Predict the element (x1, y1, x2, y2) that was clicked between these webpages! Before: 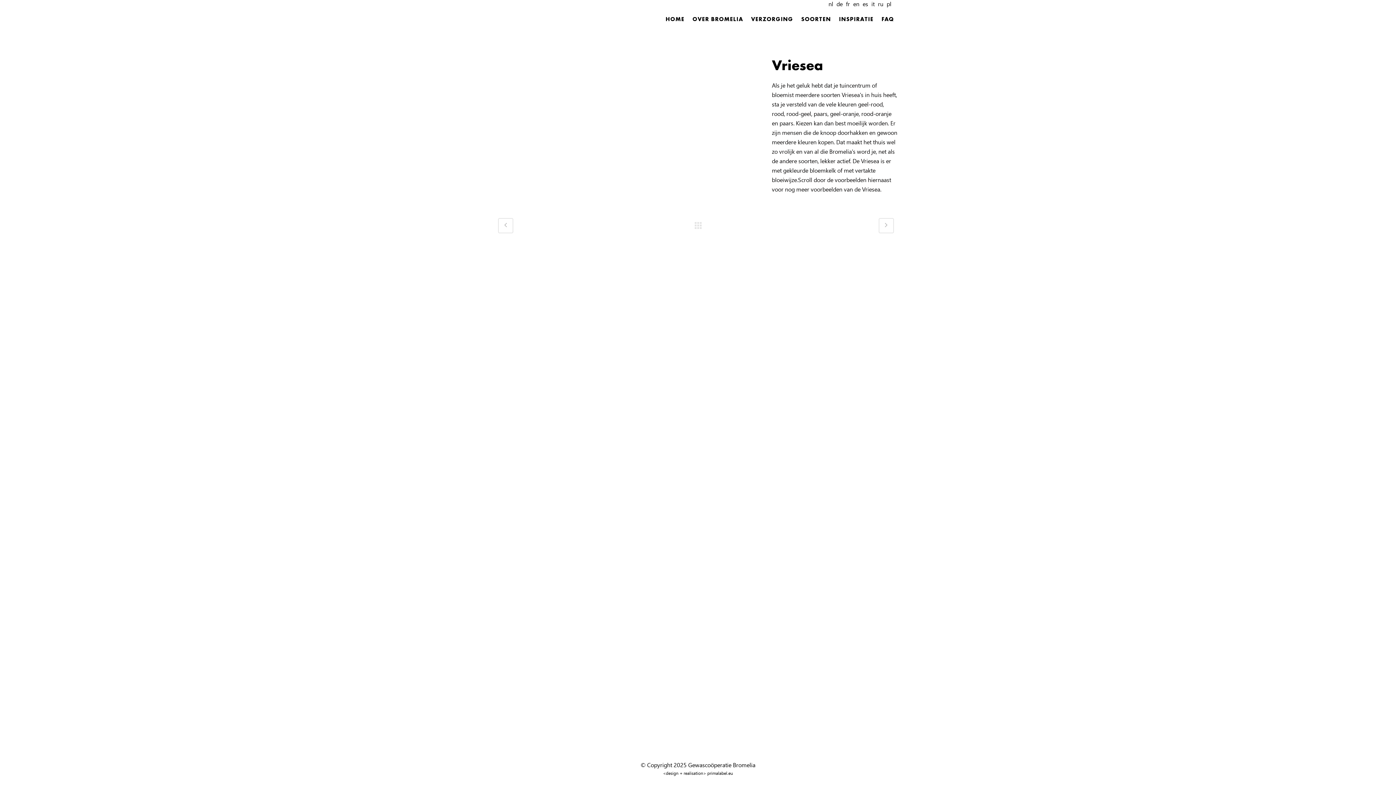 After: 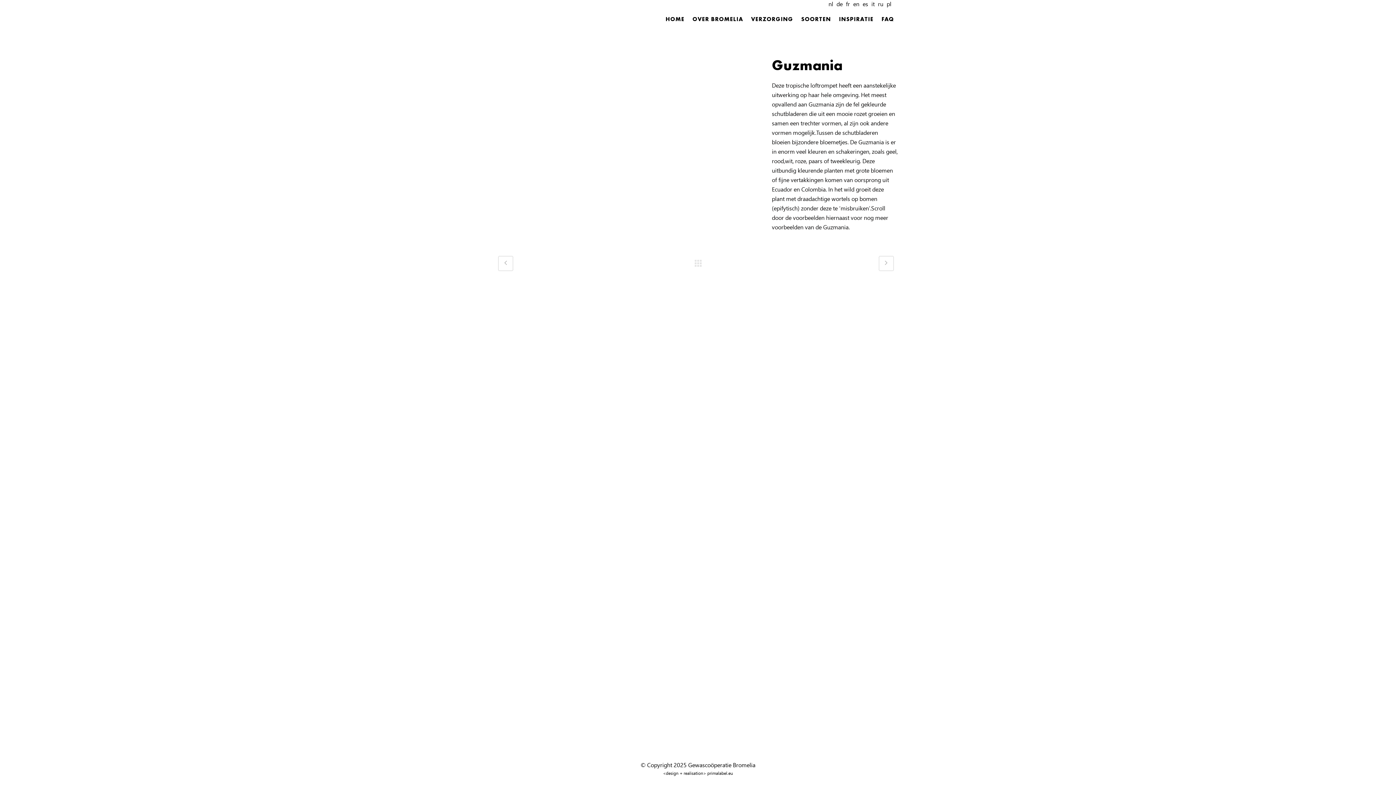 Action: bbox: (498, 218, 513, 233)